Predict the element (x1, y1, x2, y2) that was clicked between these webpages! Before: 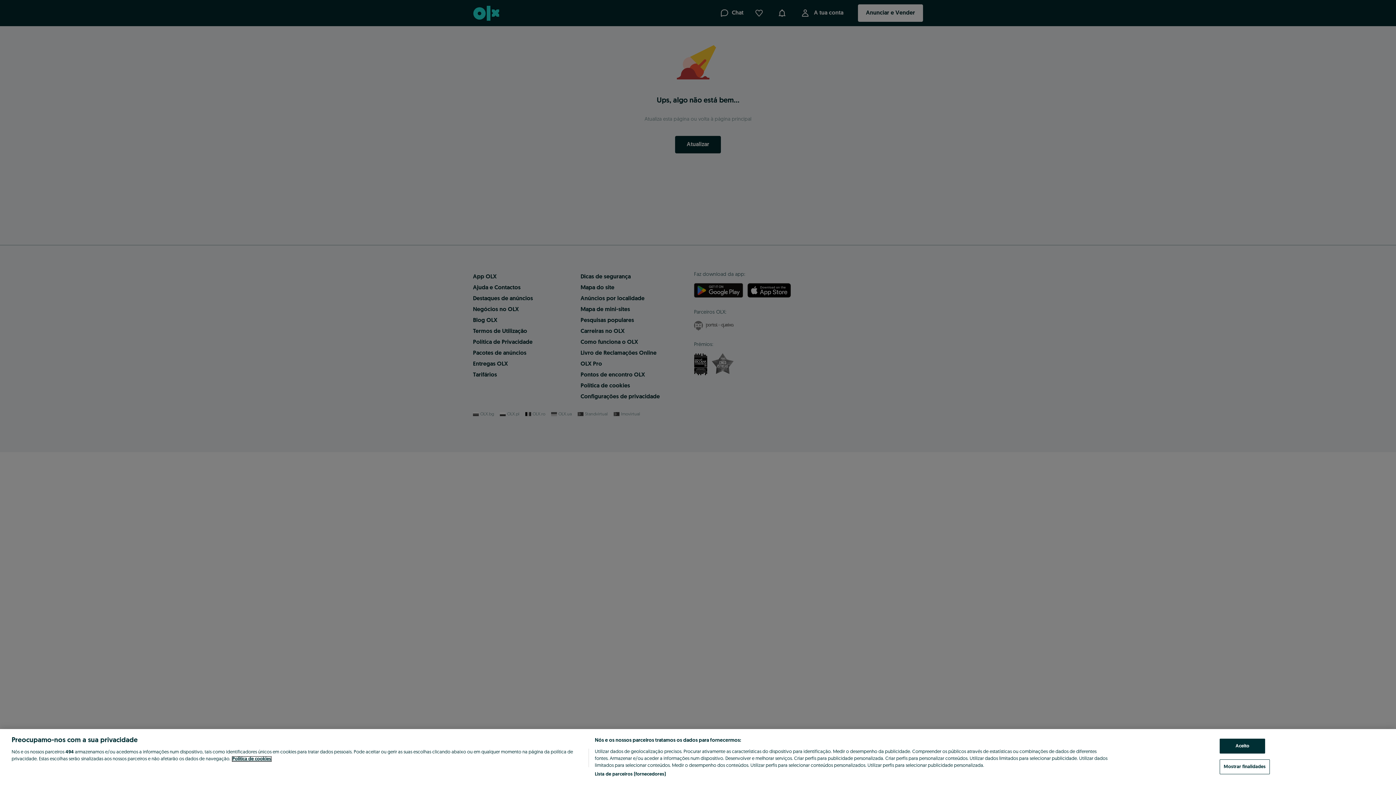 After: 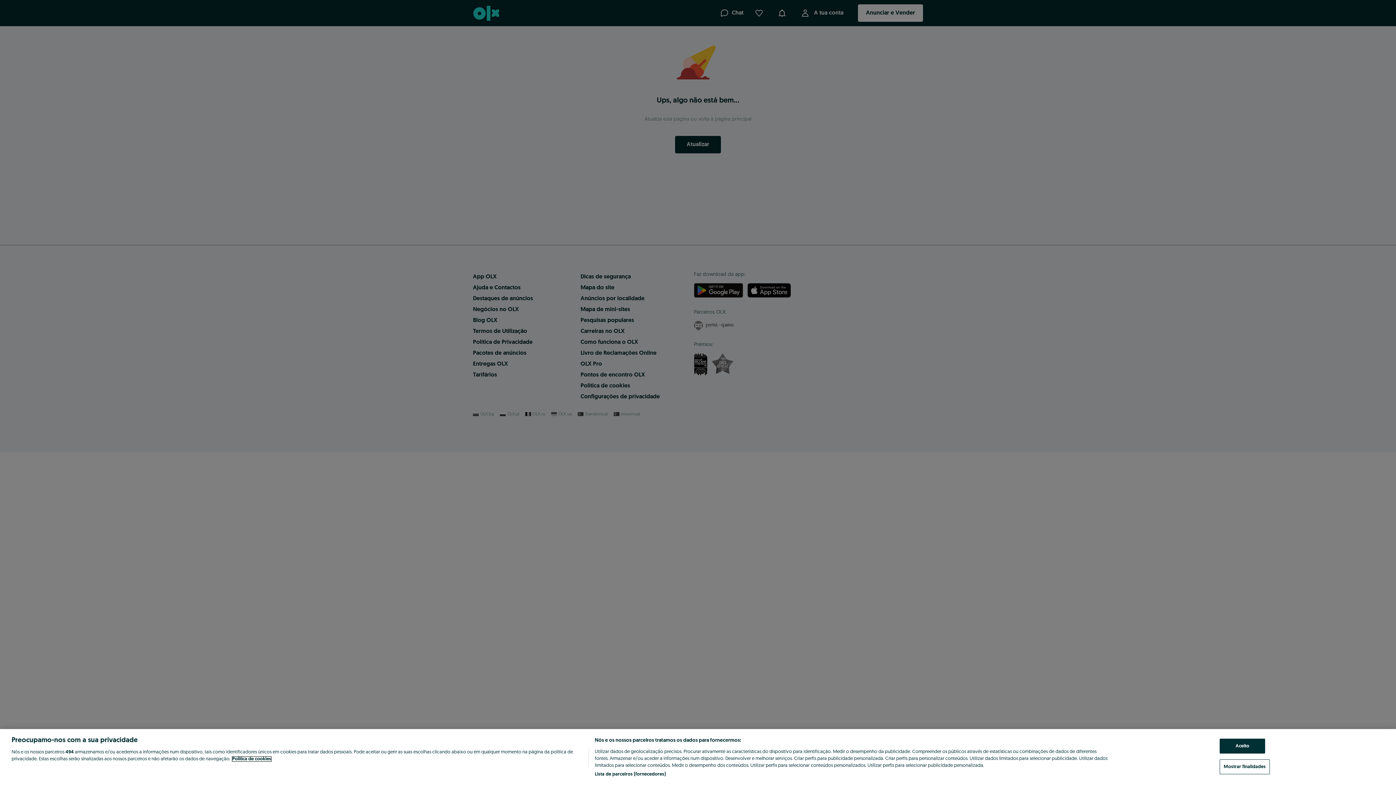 Action: label: Mais informação sobre a sua privacidade, abre num separador novo bbox: (232, 757, 271, 761)